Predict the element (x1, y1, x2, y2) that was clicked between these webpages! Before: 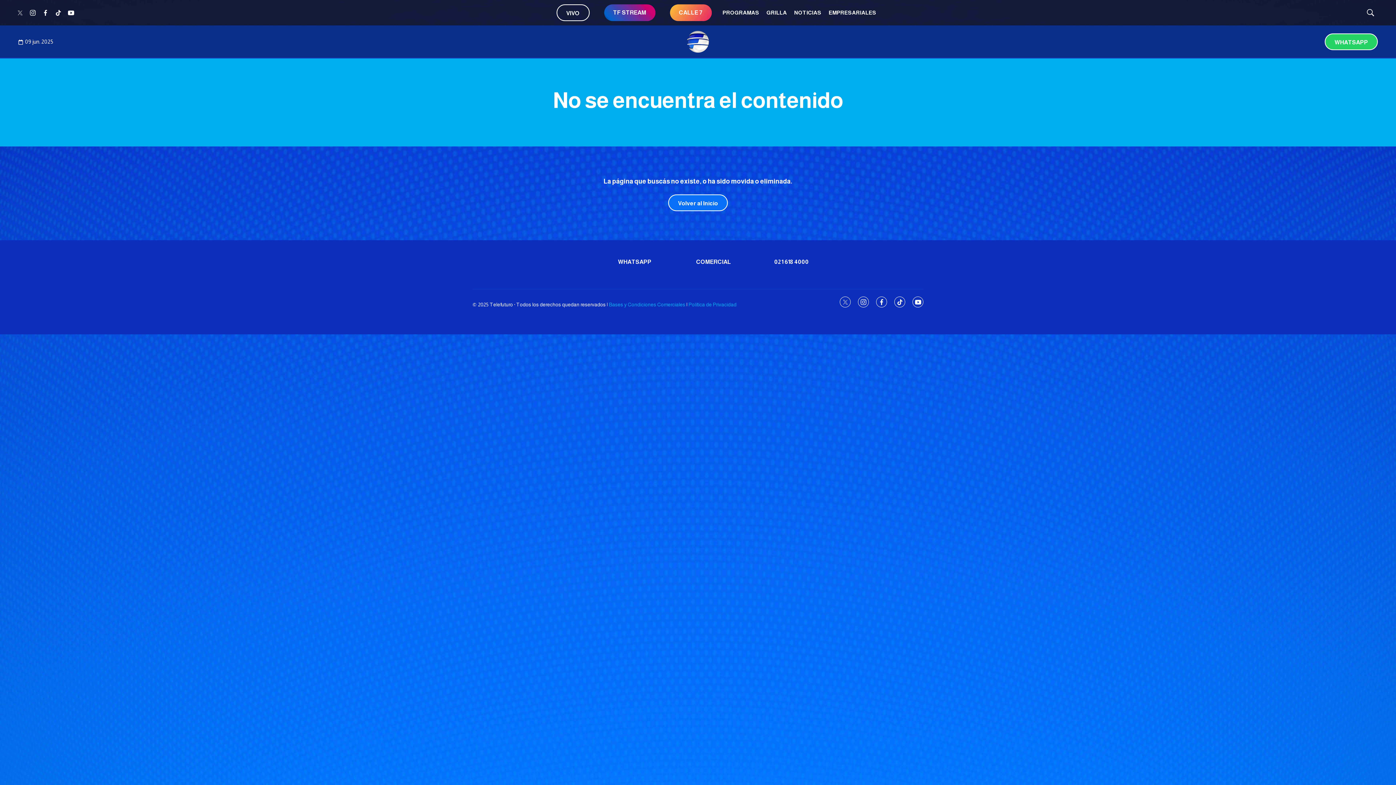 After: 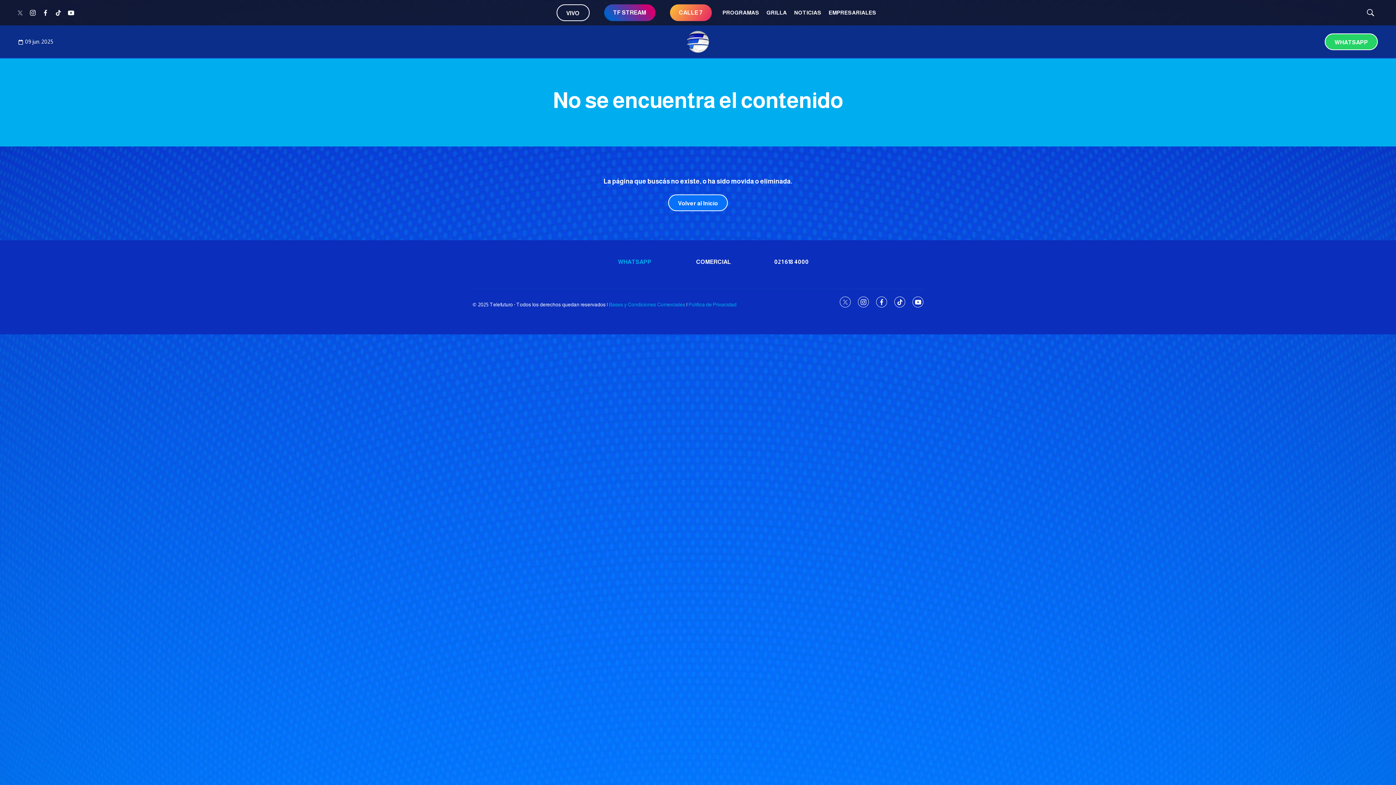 Action: label: WHATSAPP bbox: (618, 258, 689, 265)